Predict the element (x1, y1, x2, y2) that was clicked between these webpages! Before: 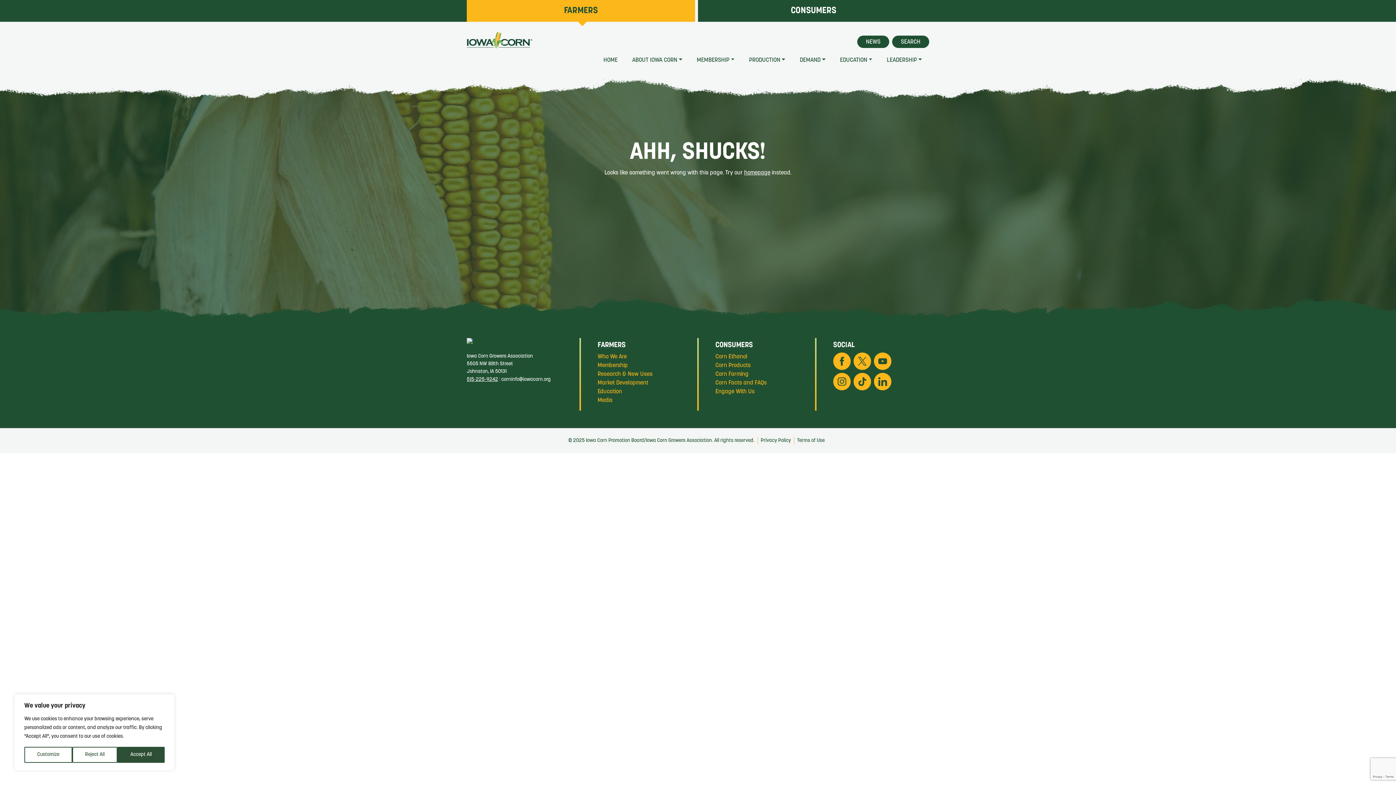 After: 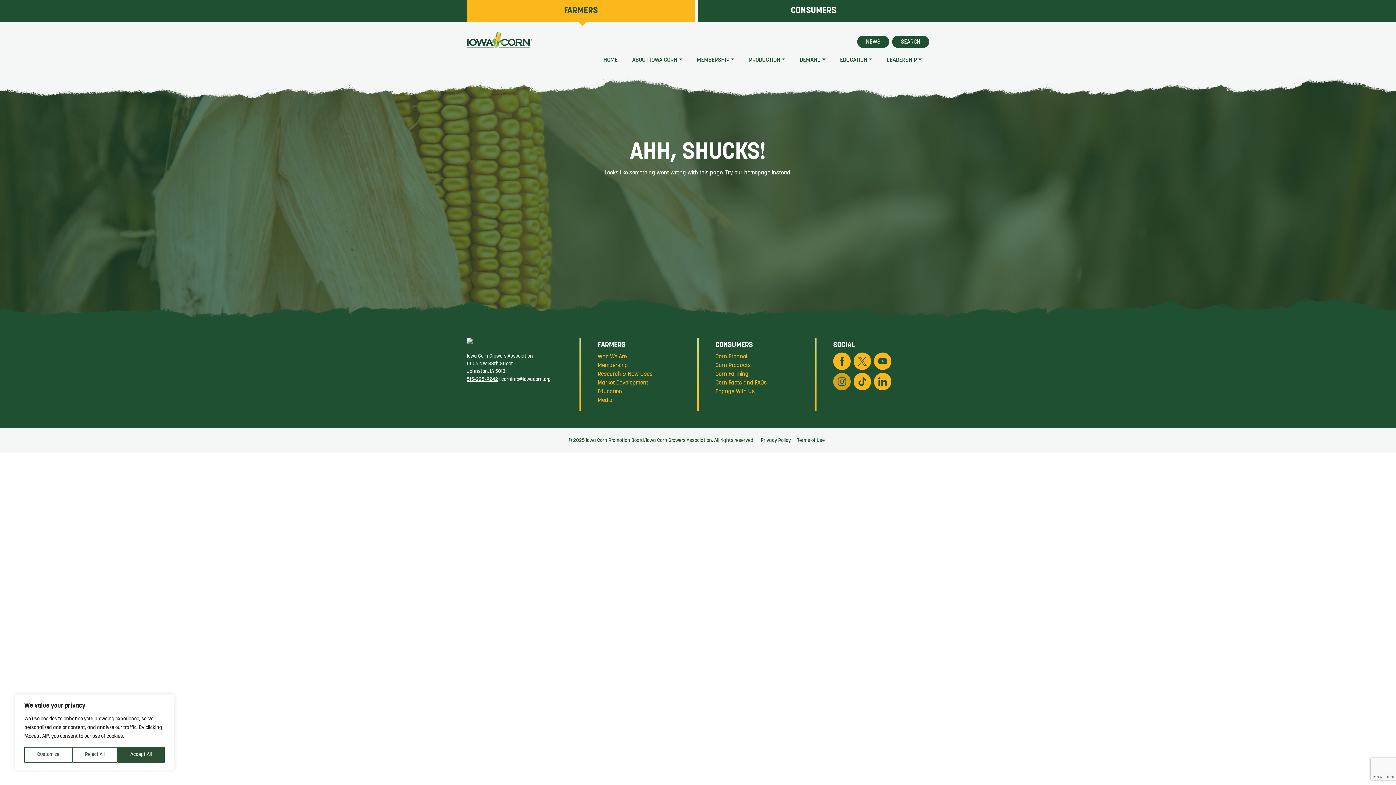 Action: bbox: (833, 373, 850, 390)